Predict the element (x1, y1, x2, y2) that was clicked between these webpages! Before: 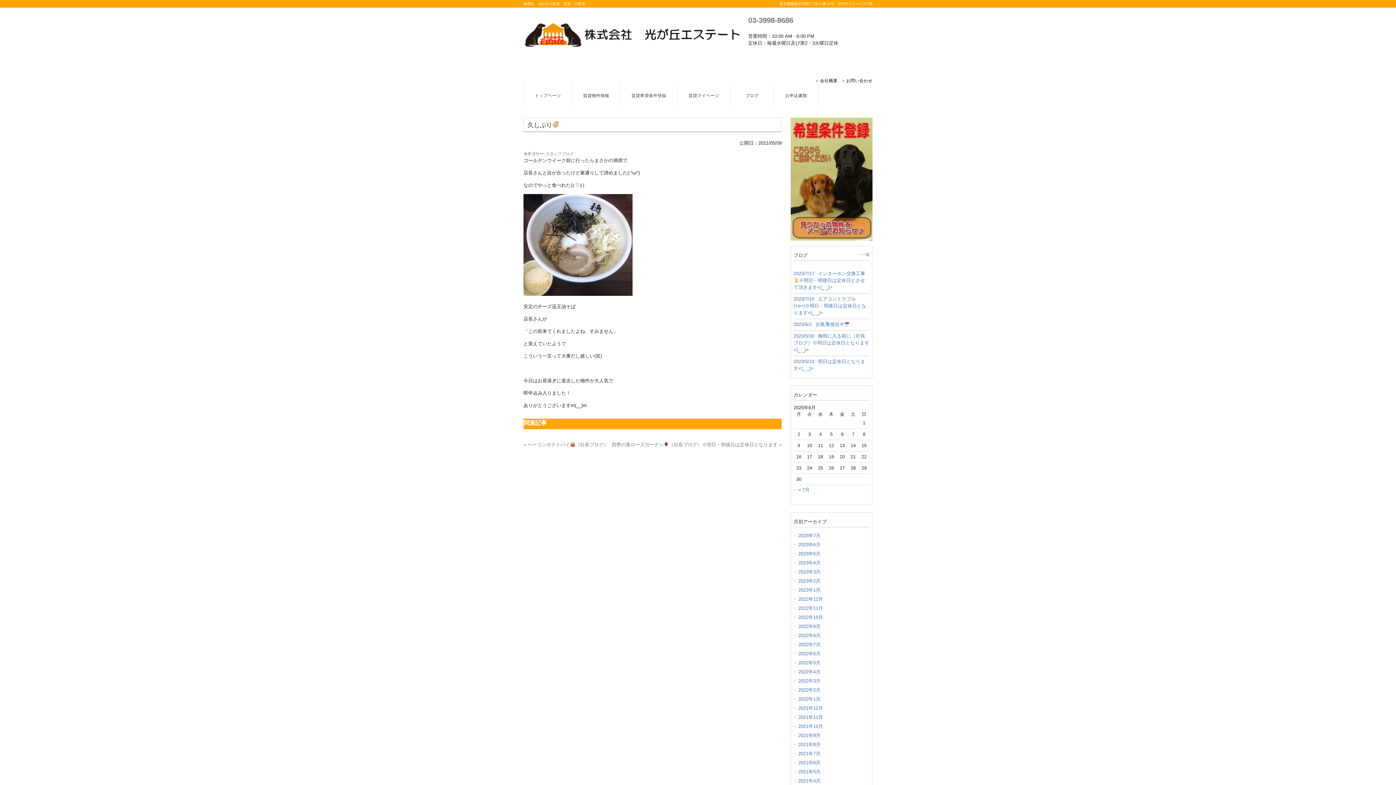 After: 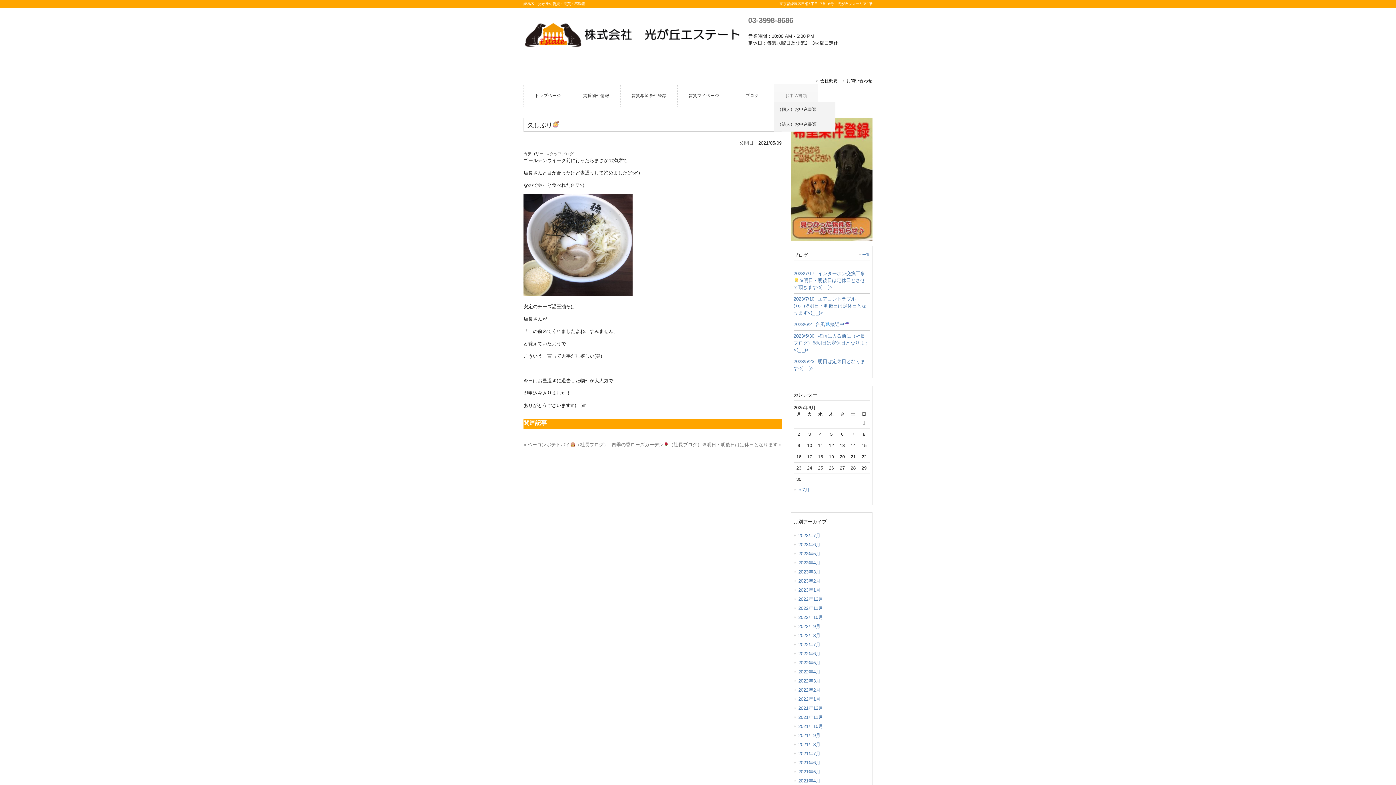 Action: label: お申込書類 bbox: (774, 84, 818, 106)